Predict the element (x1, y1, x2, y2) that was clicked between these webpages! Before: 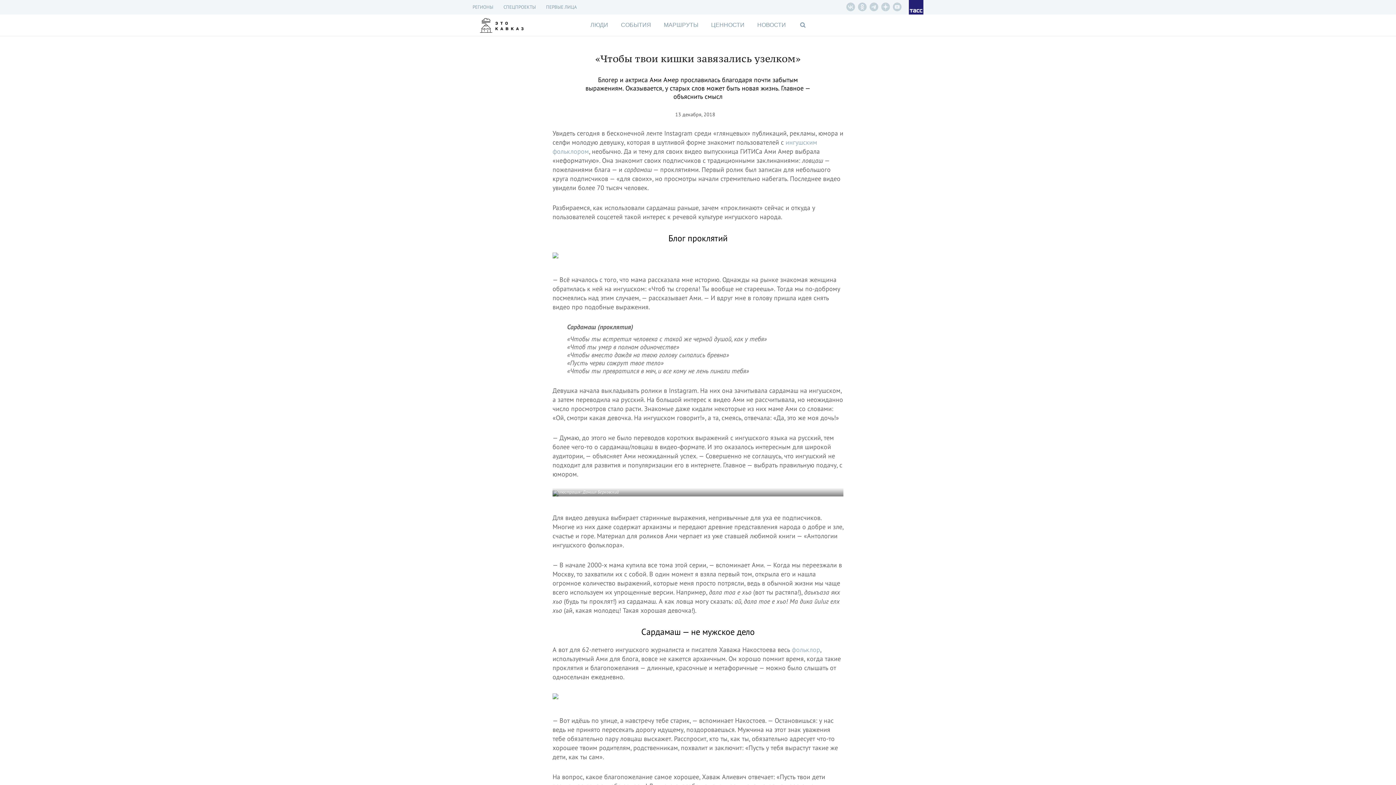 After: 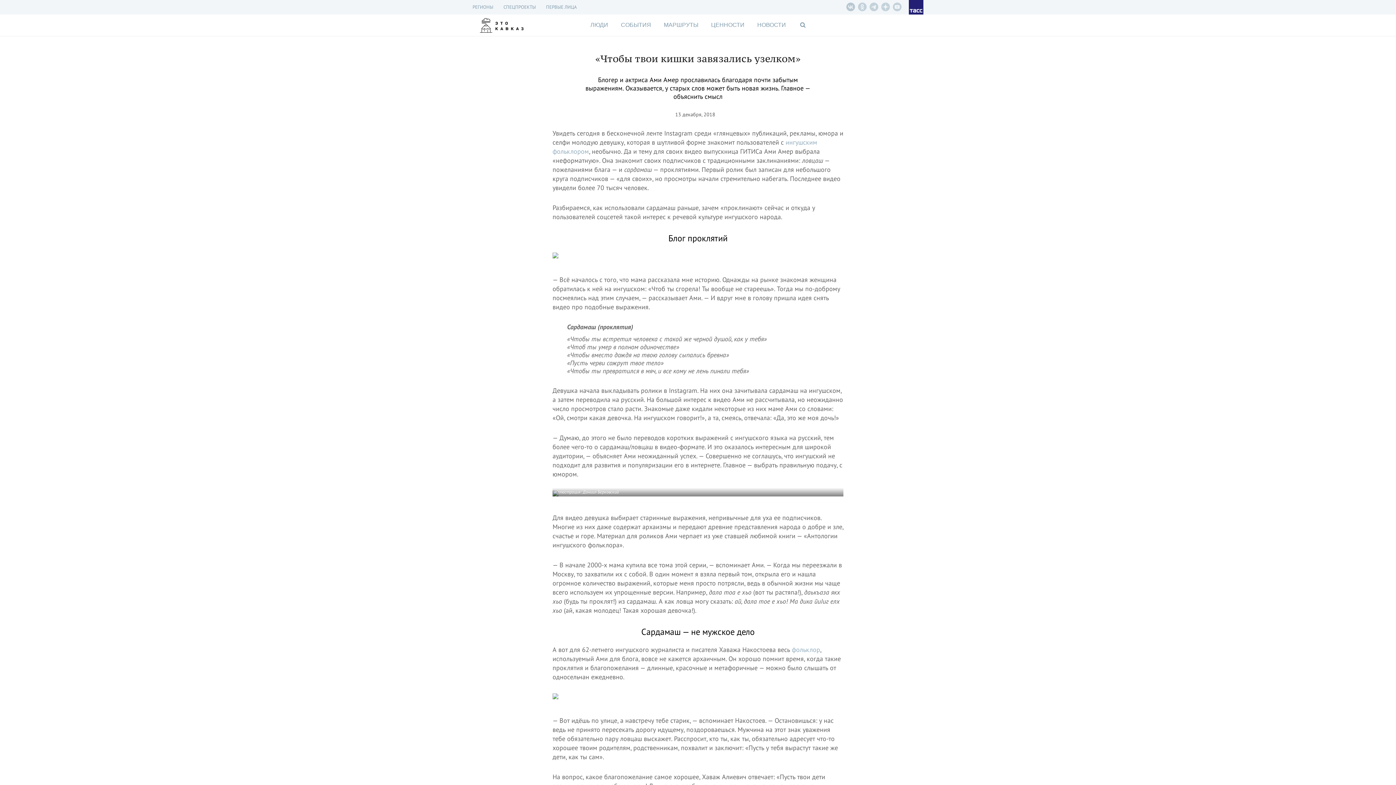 Action: bbox: (846, 2, 855, 11)